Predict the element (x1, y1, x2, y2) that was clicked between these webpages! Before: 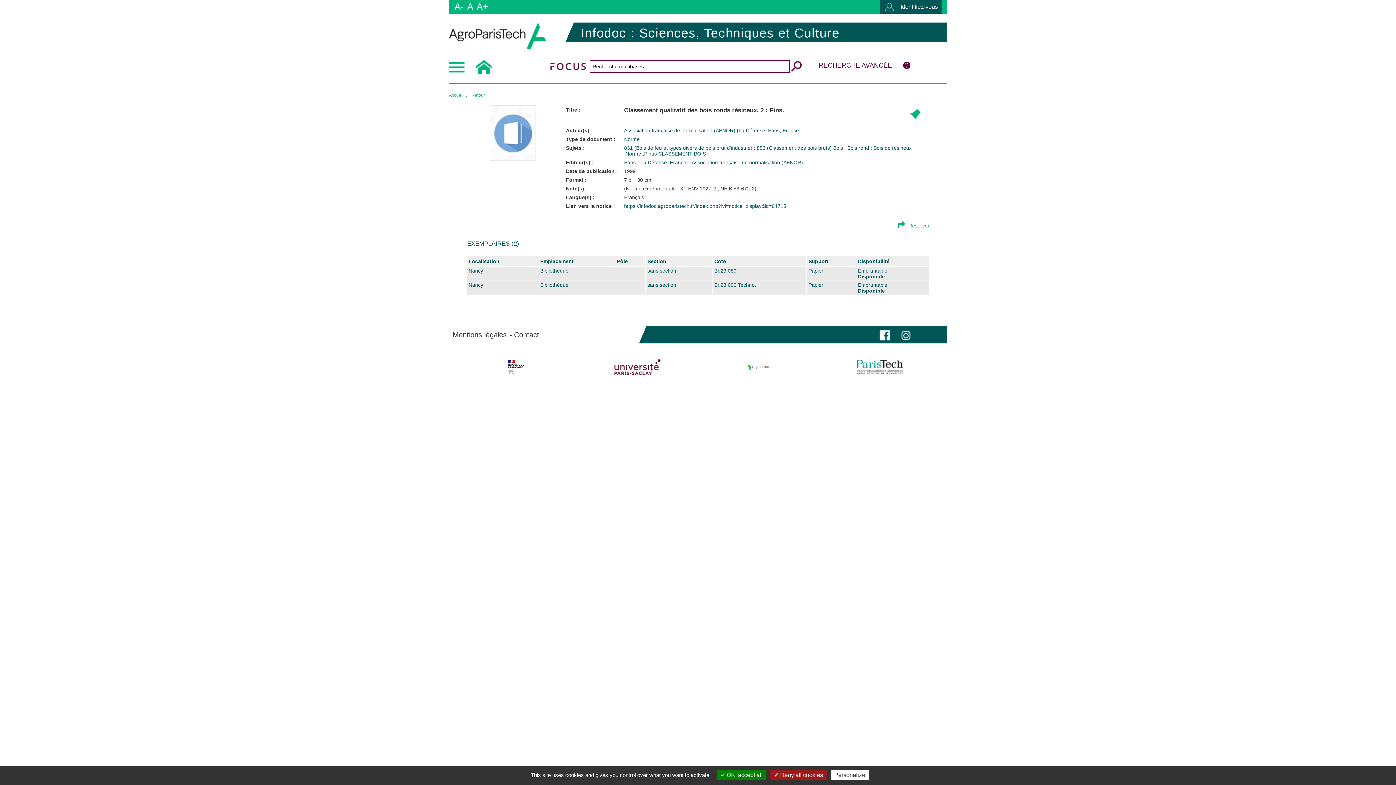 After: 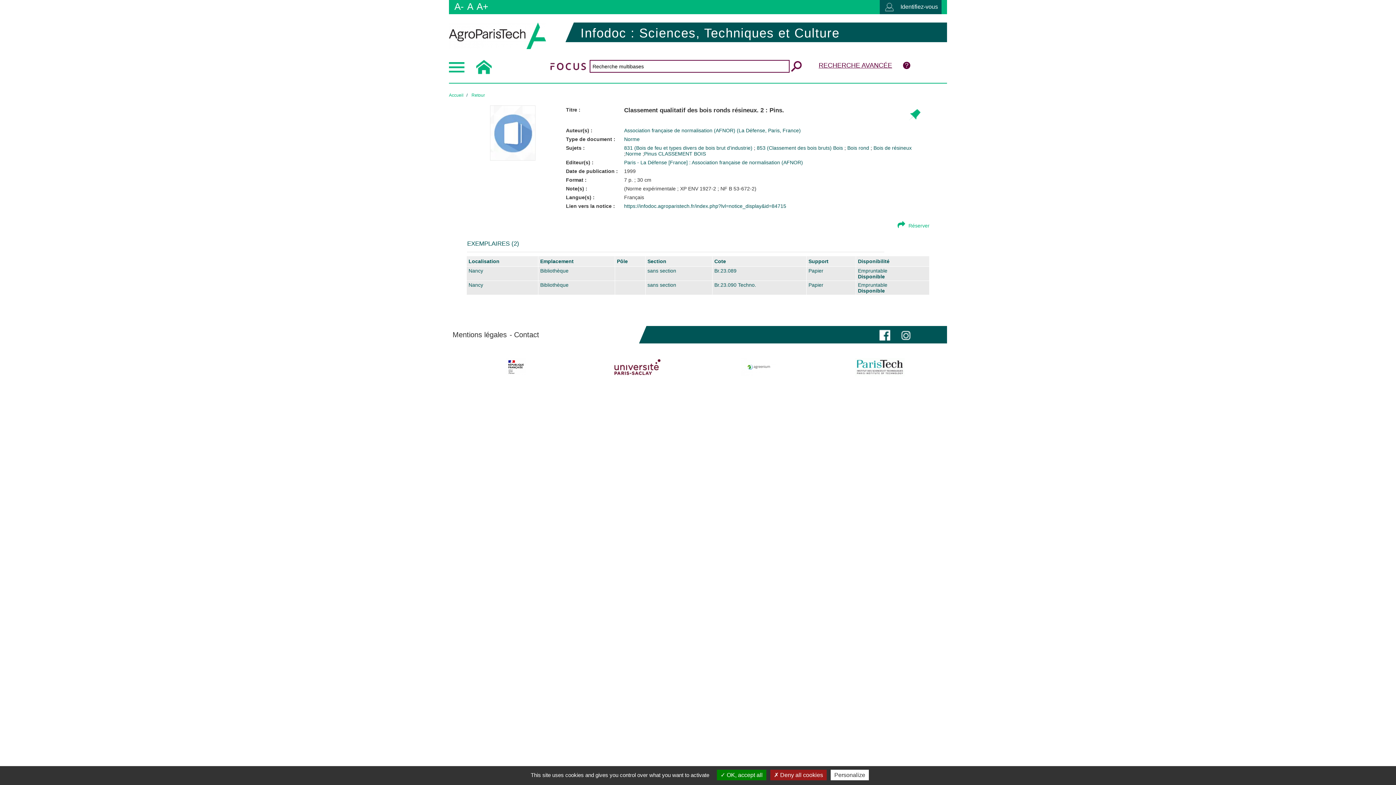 Action: bbox: (879, 330, 890, 339)